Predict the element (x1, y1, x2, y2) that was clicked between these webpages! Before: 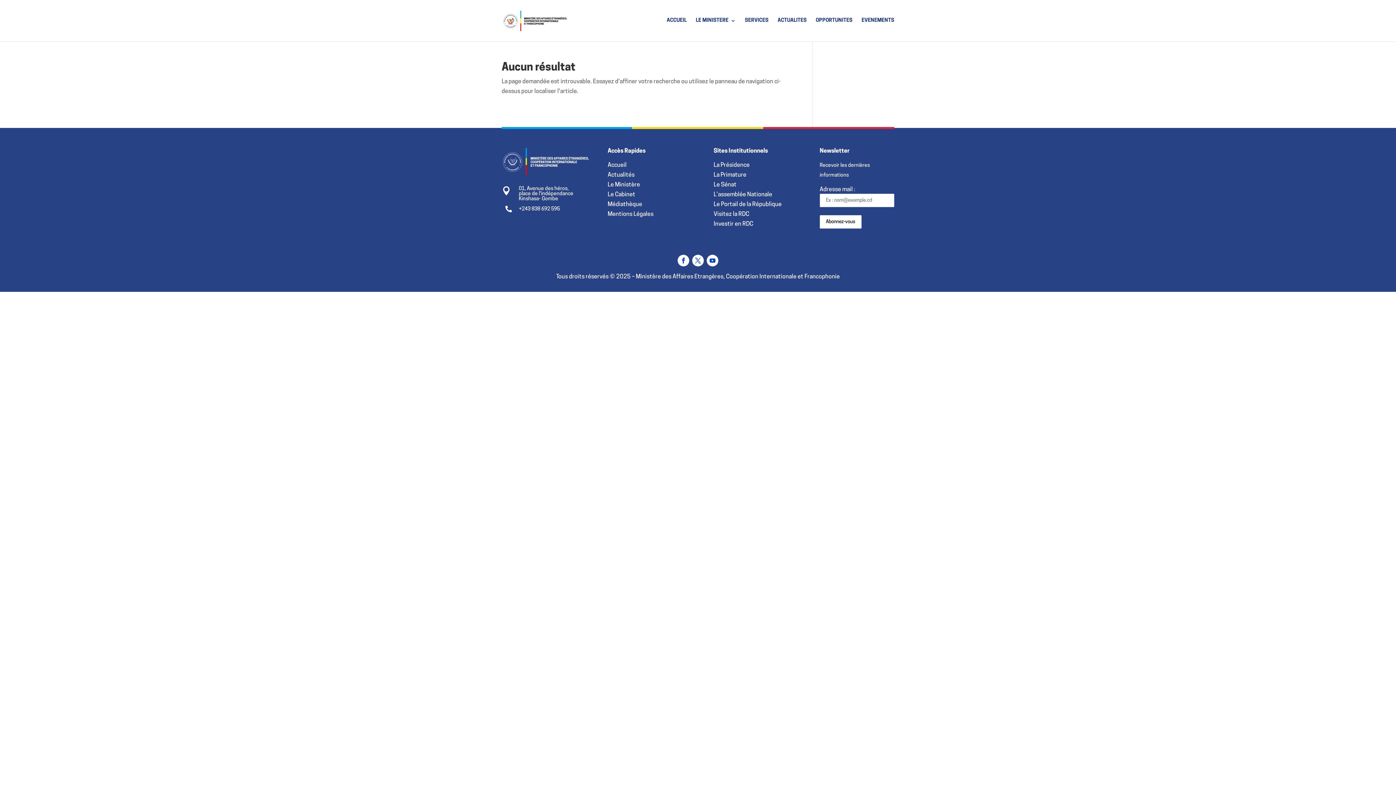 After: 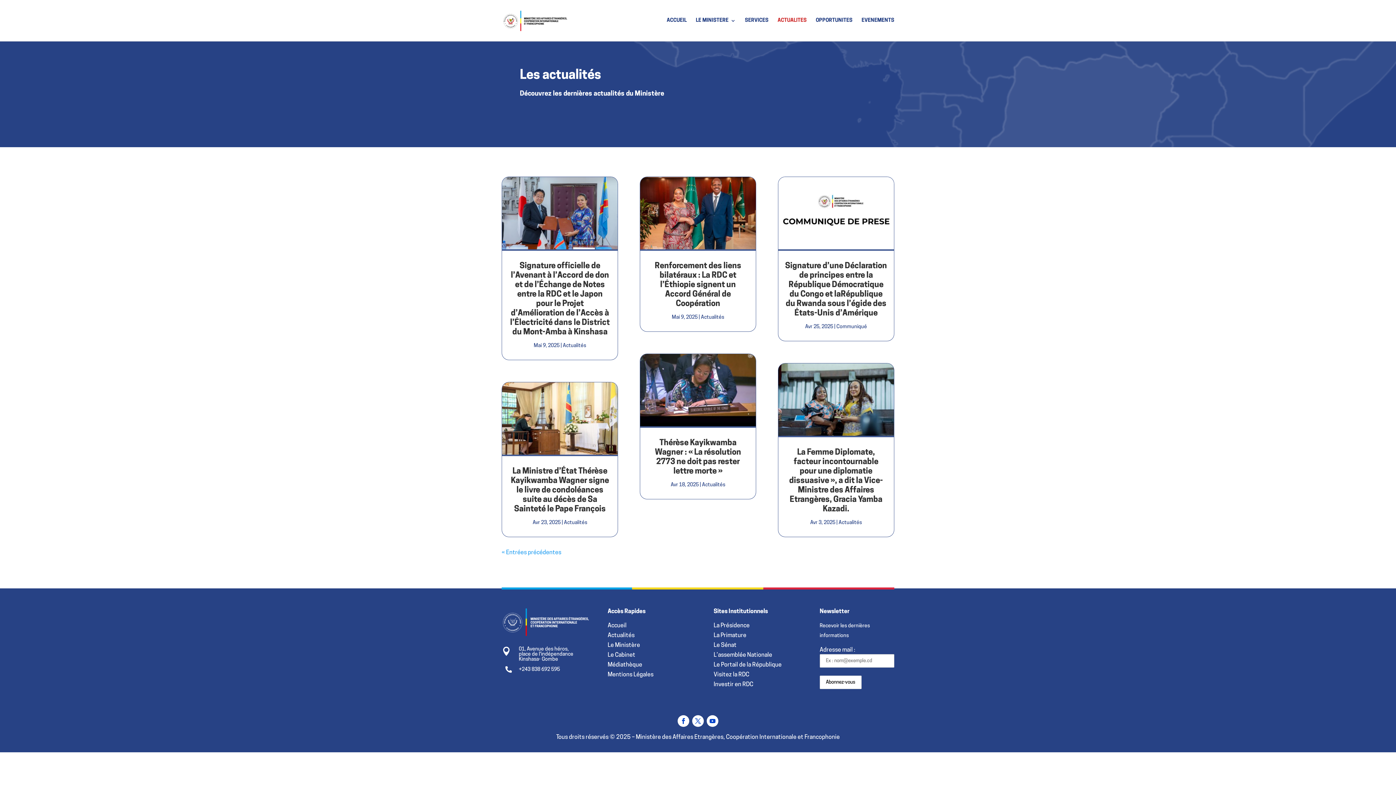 Action: bbox: (777, 18, 806, 41) label: ACTUALITES